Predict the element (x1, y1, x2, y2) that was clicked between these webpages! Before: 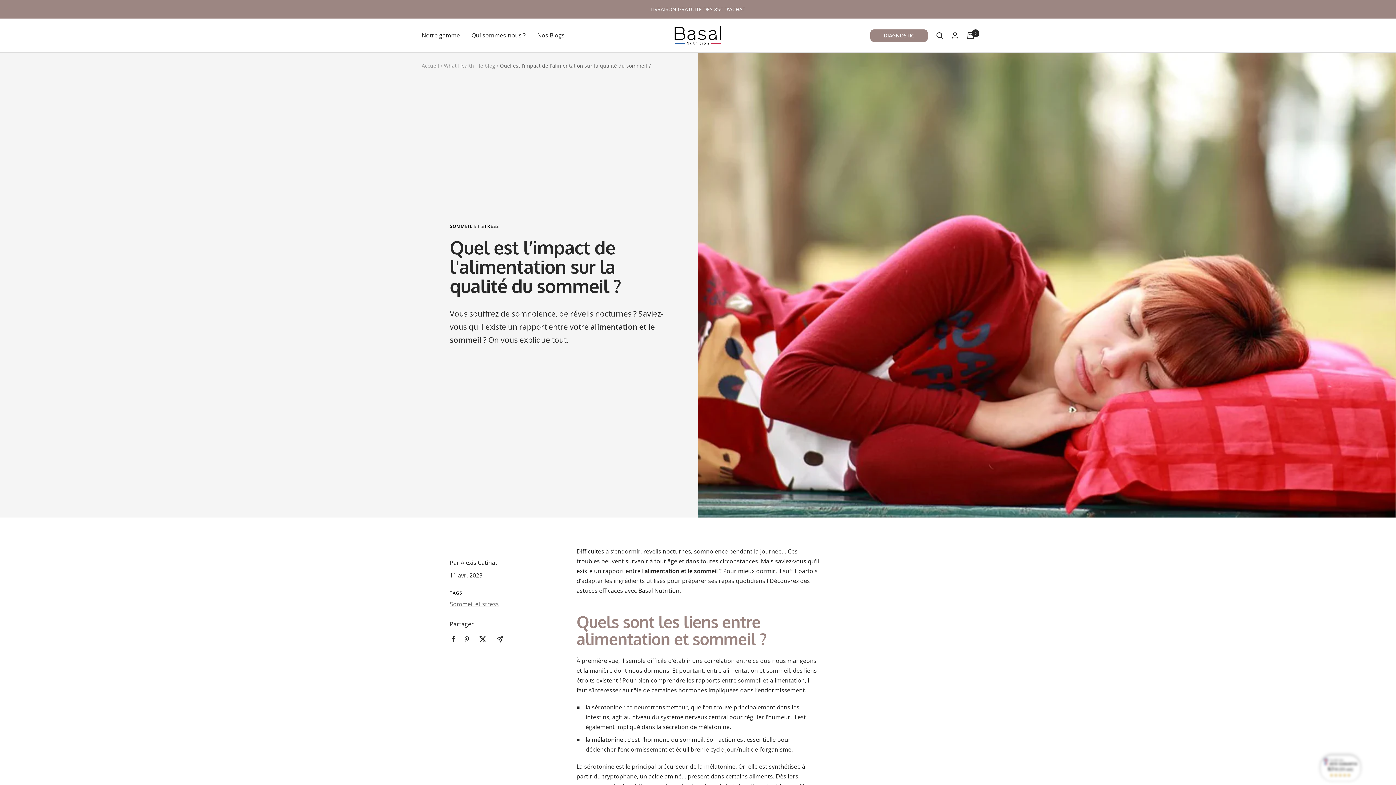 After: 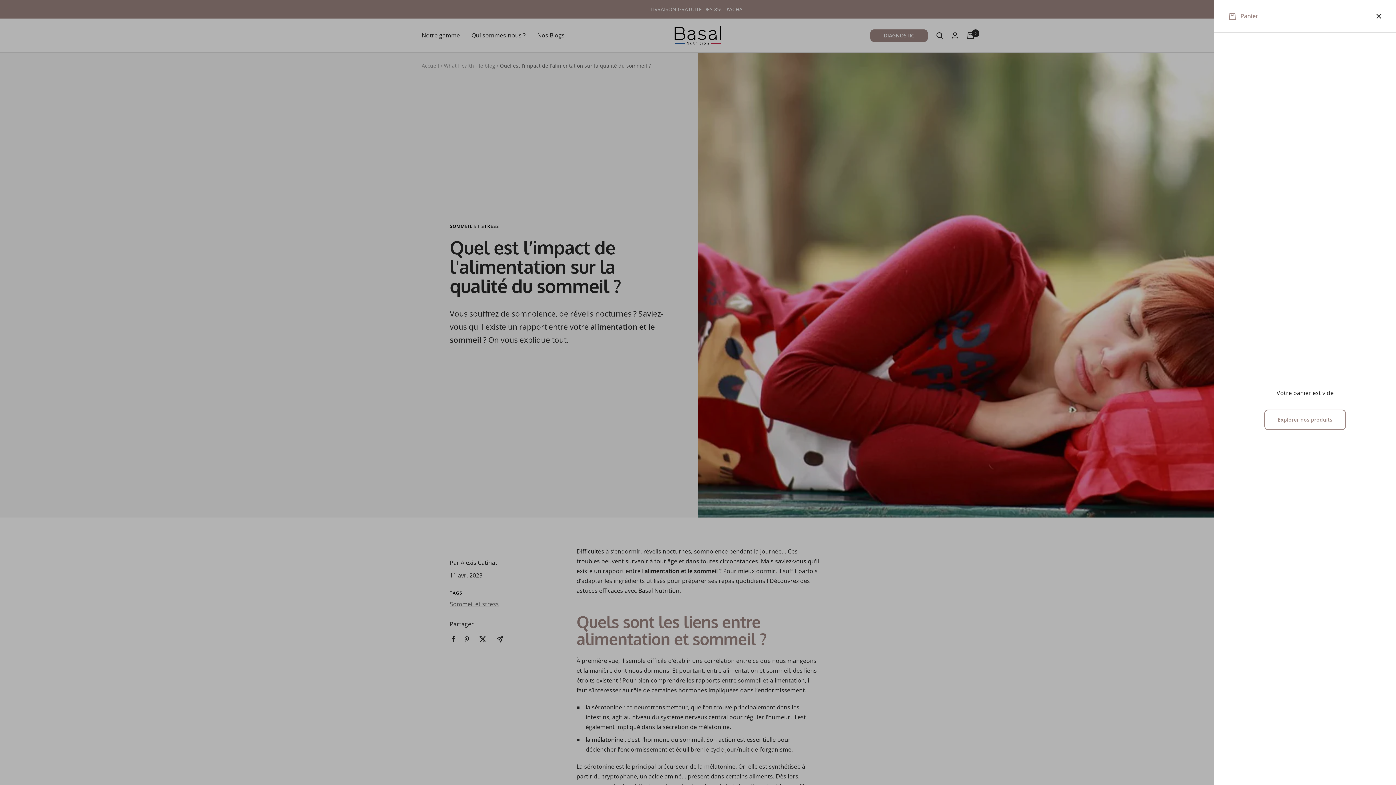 Action: bbox: (967, 32, 974, 38) label: Panier